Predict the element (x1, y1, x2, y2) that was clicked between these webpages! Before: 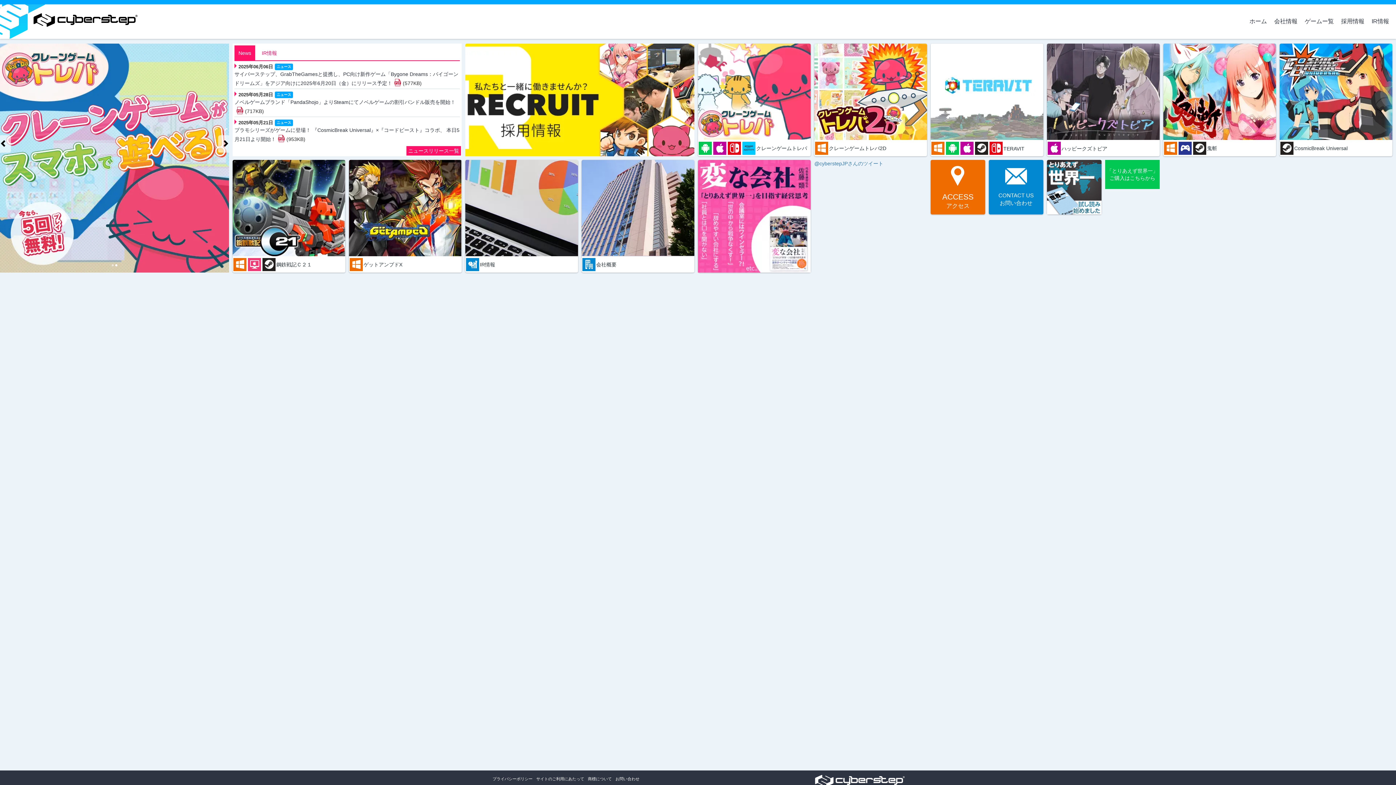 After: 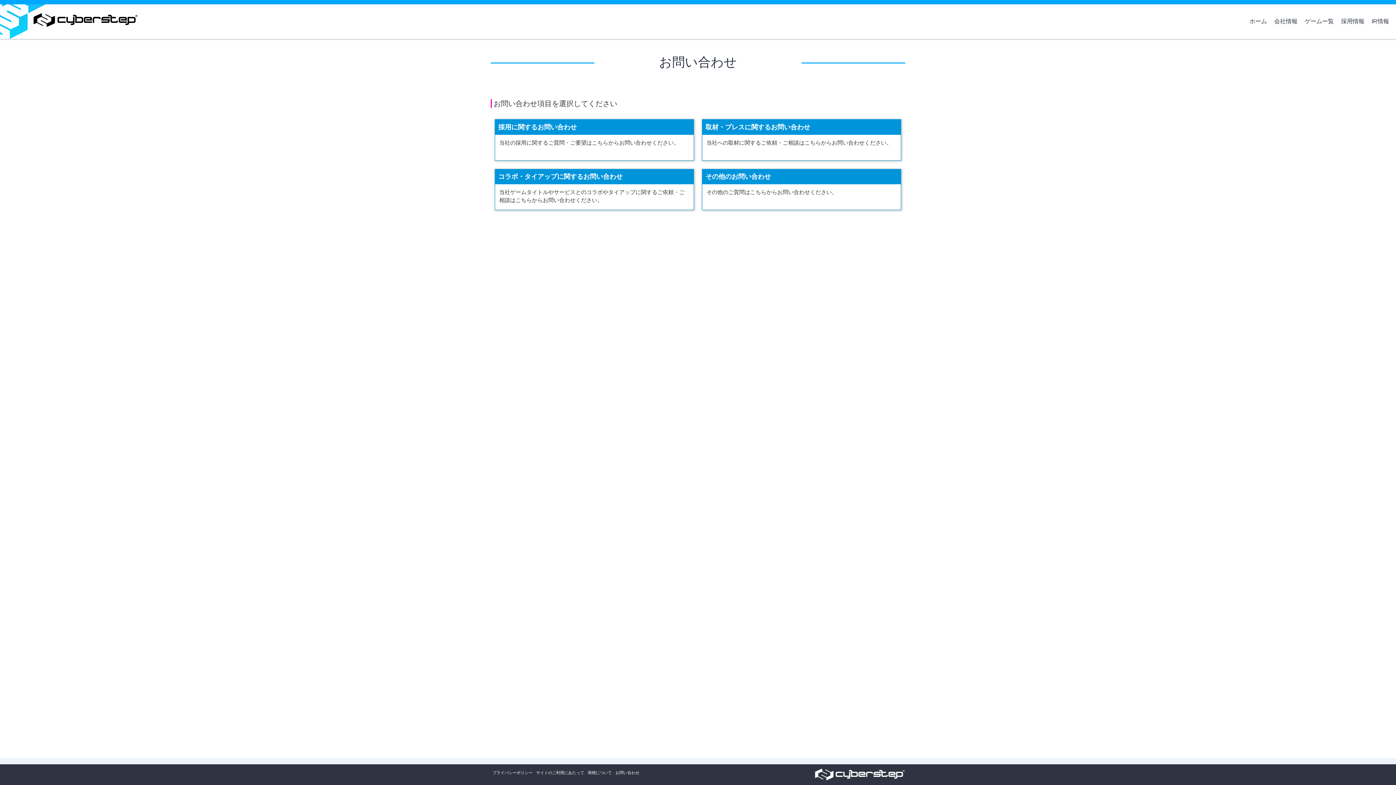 Action: label: CONTACT US
お問い合わせ bbox: (994, 165, 1038, 208)